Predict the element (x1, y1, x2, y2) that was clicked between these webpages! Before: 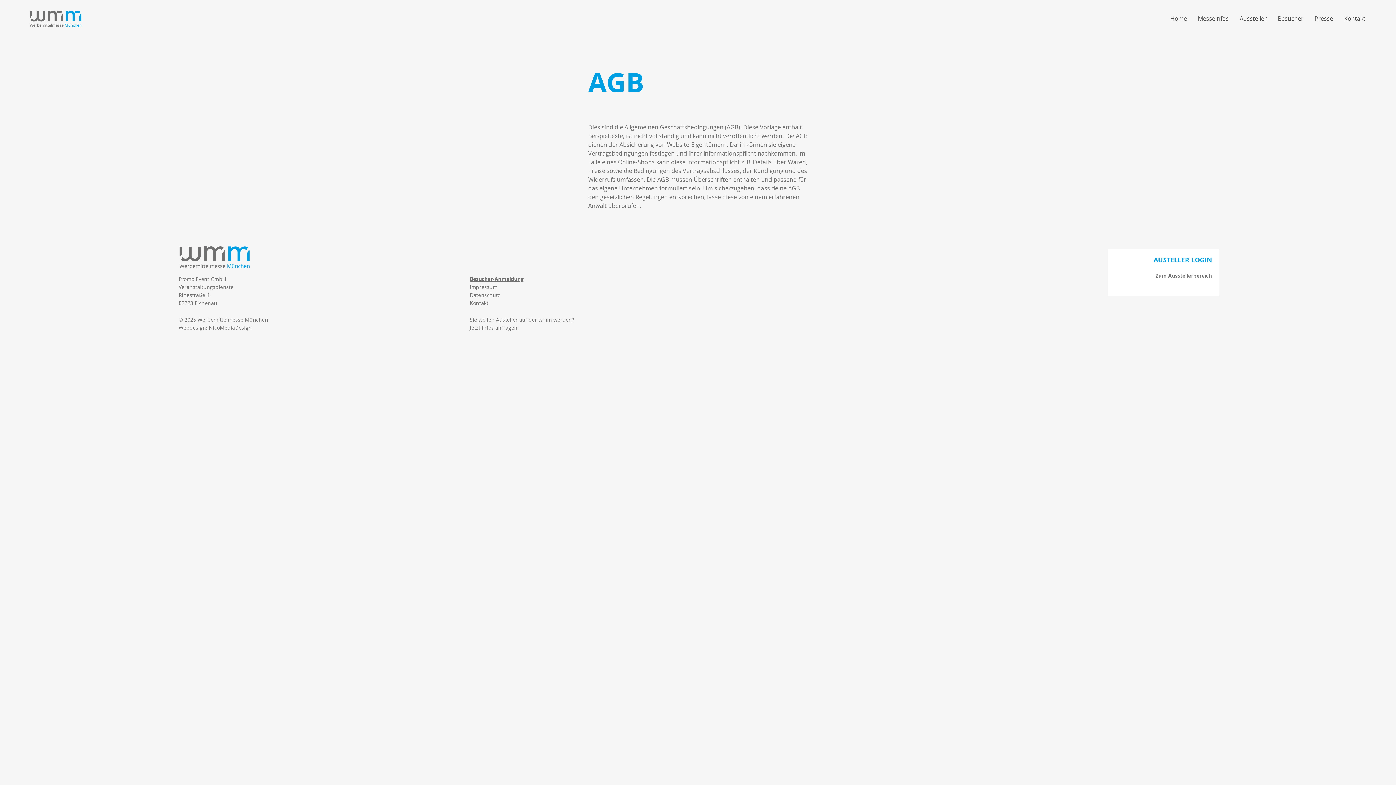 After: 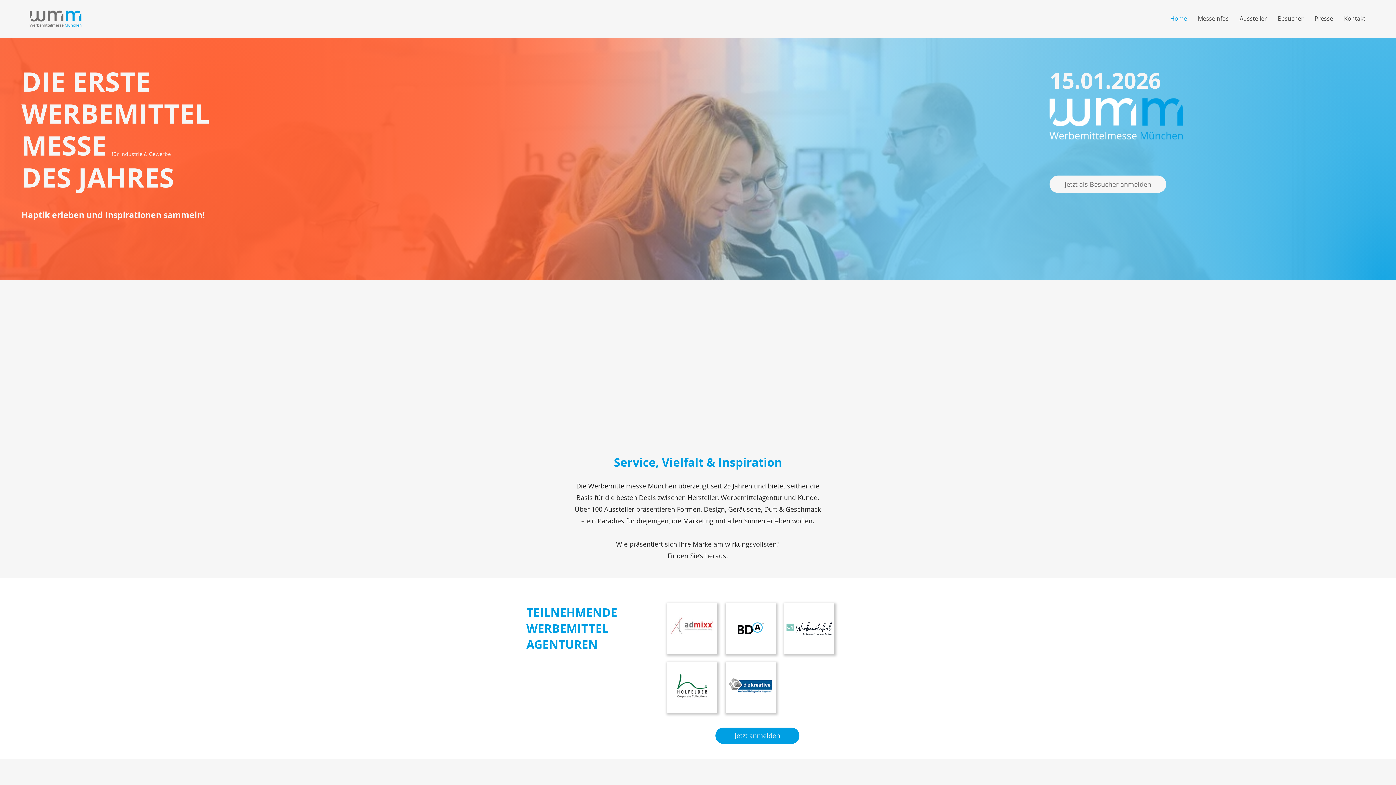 Action: label: Home bbox: (1165, 9, 1192, 27)